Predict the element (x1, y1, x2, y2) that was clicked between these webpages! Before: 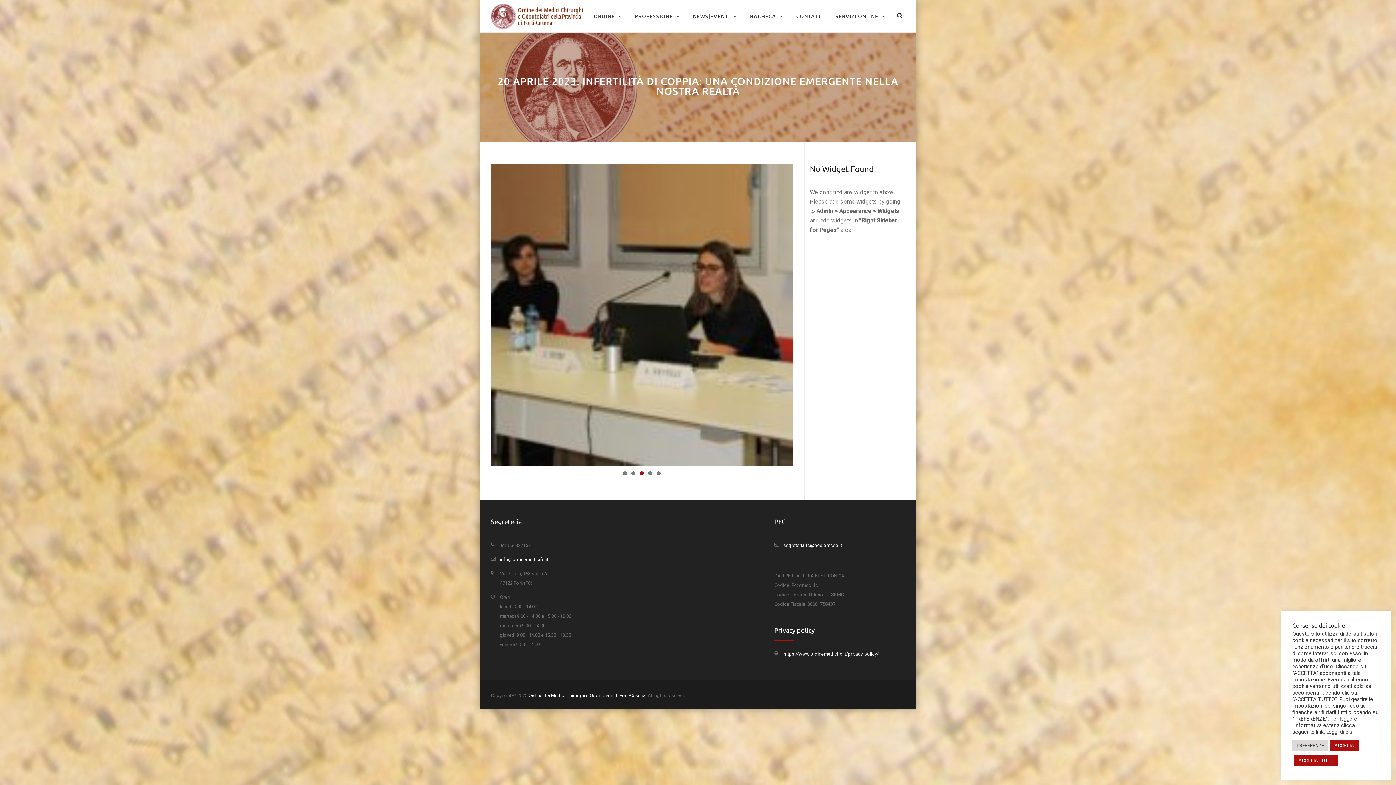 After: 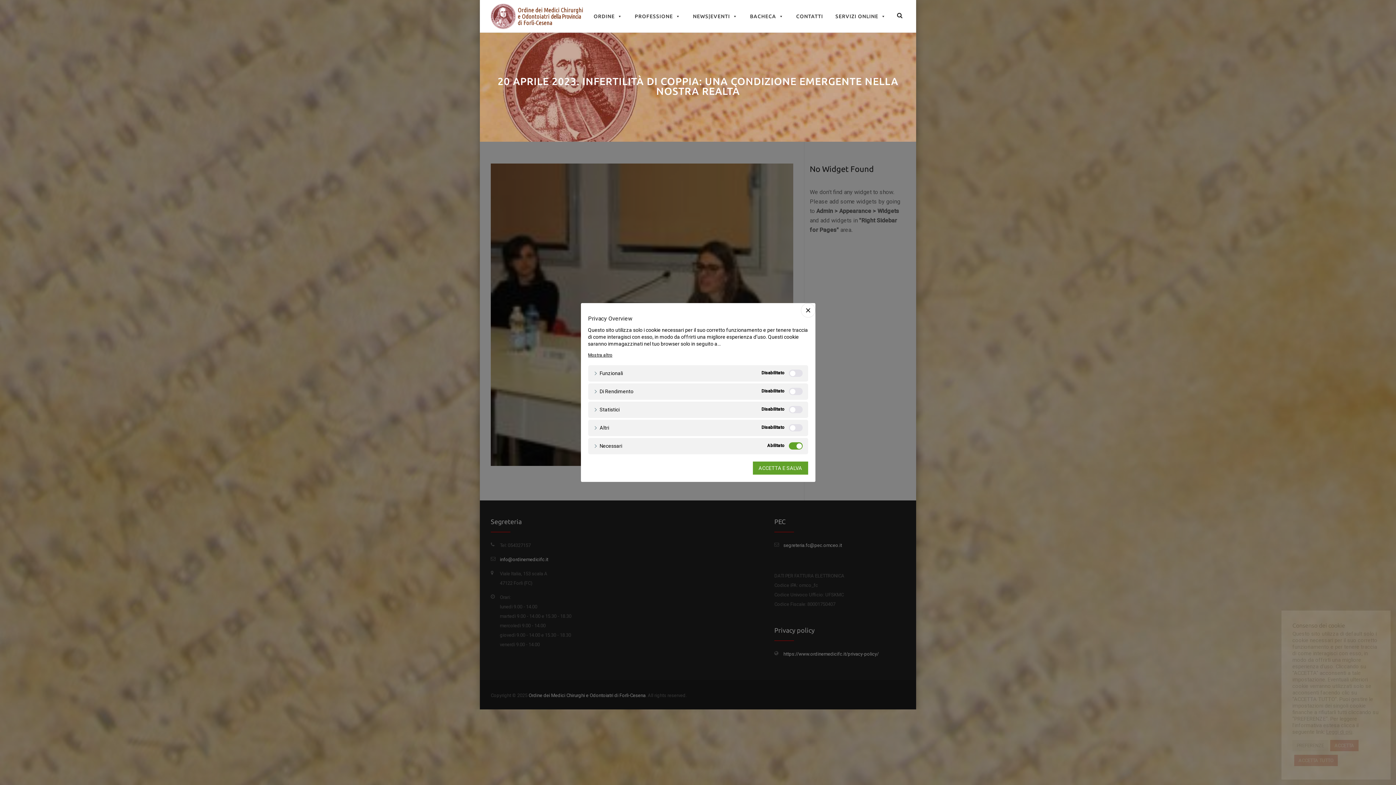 Action: bbox: (1292, 740, 1328, 751) label: PREFERENZE